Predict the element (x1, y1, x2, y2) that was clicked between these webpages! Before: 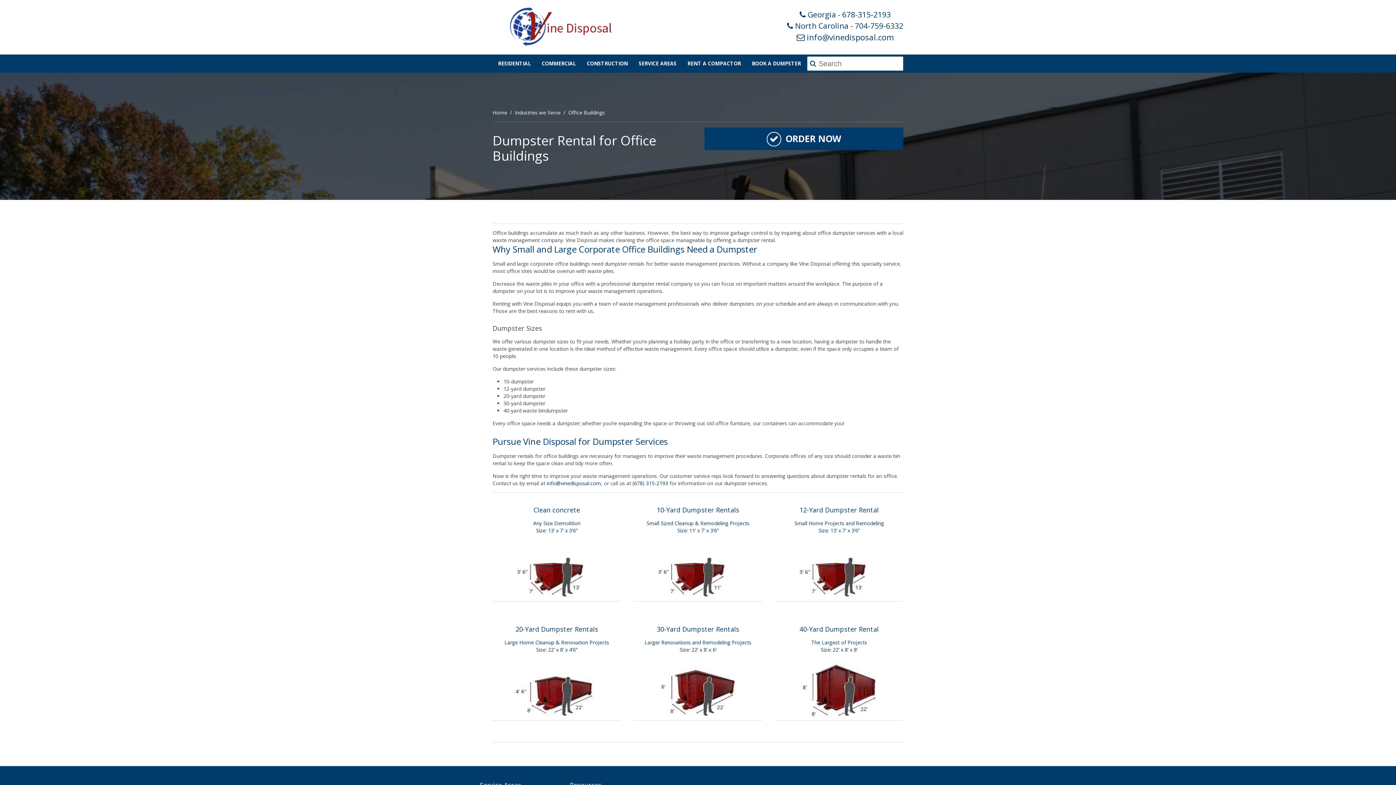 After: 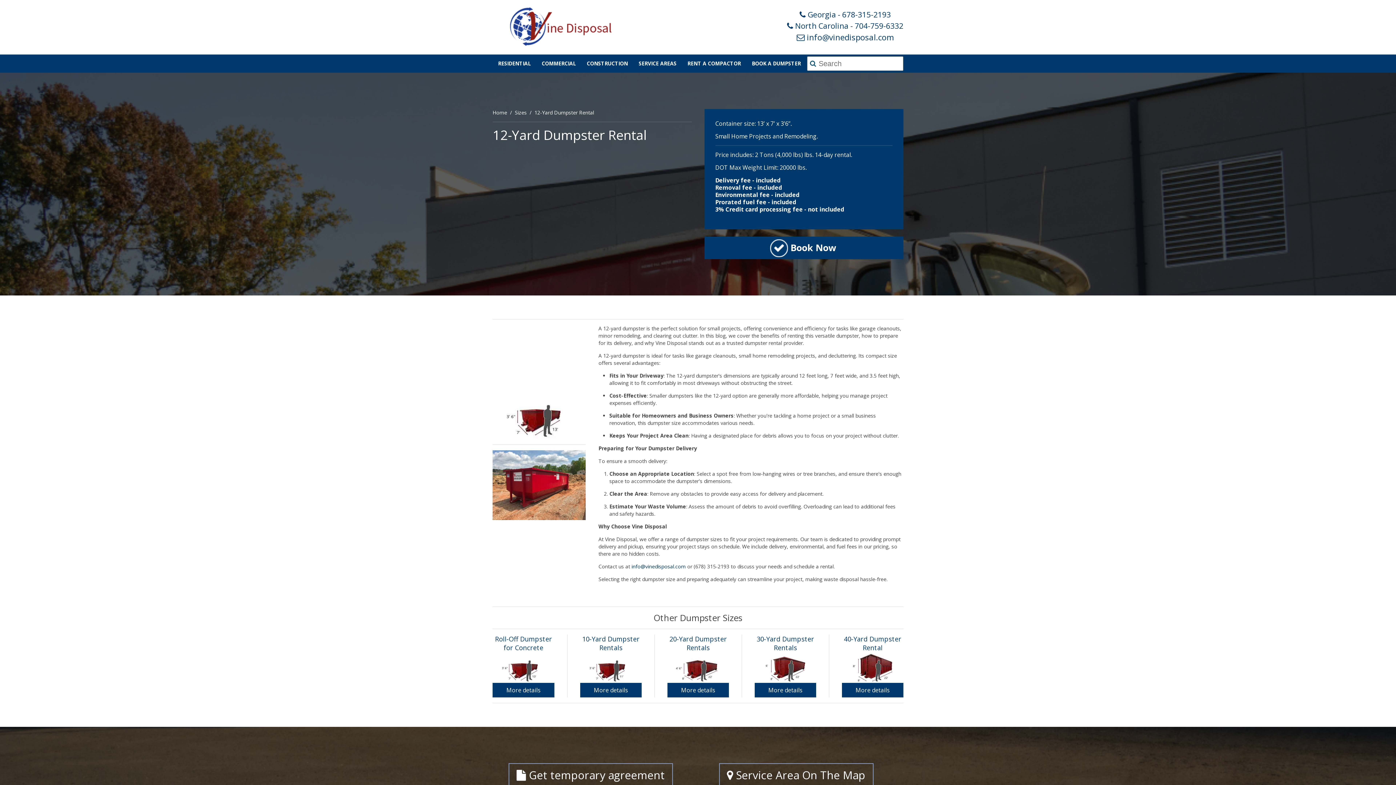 Action: label: 12-Yard Dumpster Rental

Small Home Projects and Remodeling
Size: 13’ x 7’ x 3’6” bbox: (782, 505, 896, 599)